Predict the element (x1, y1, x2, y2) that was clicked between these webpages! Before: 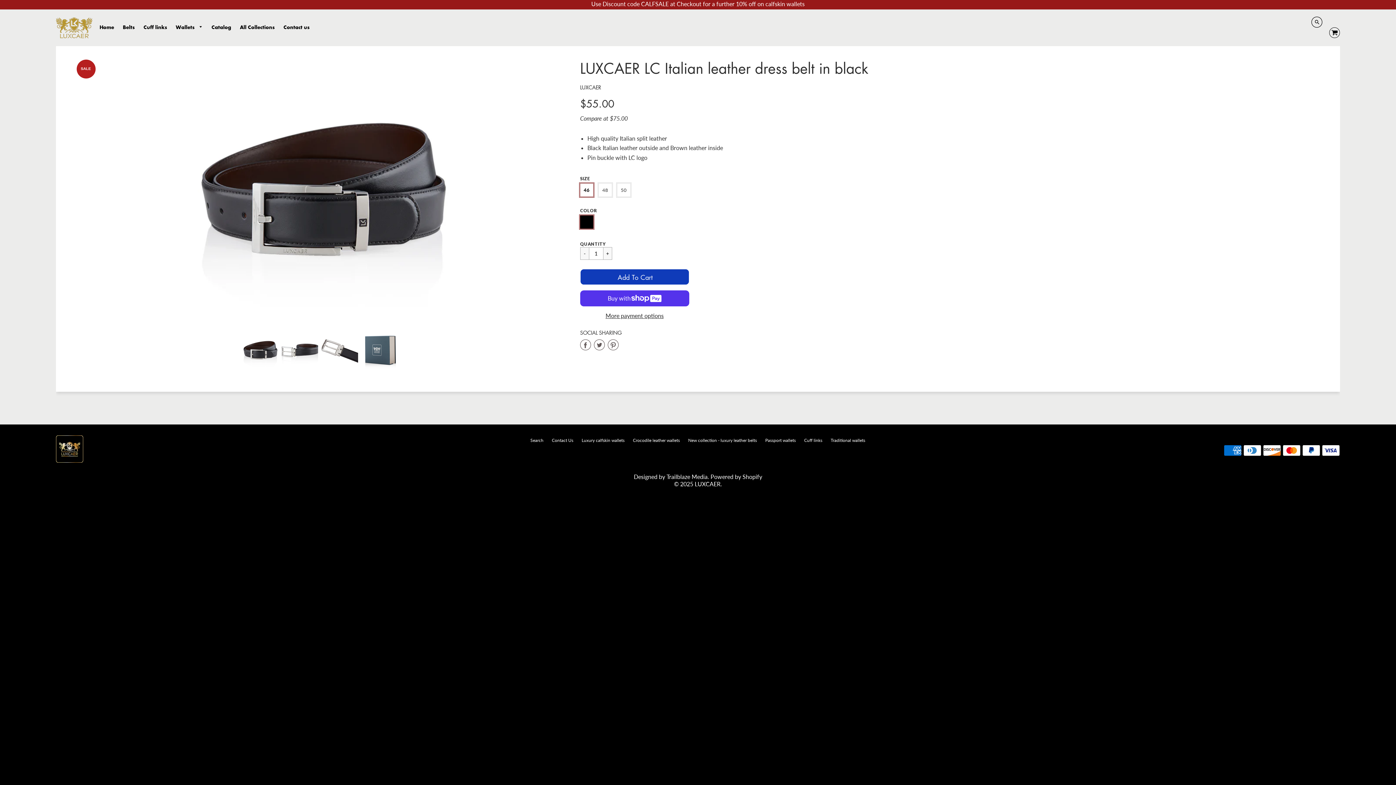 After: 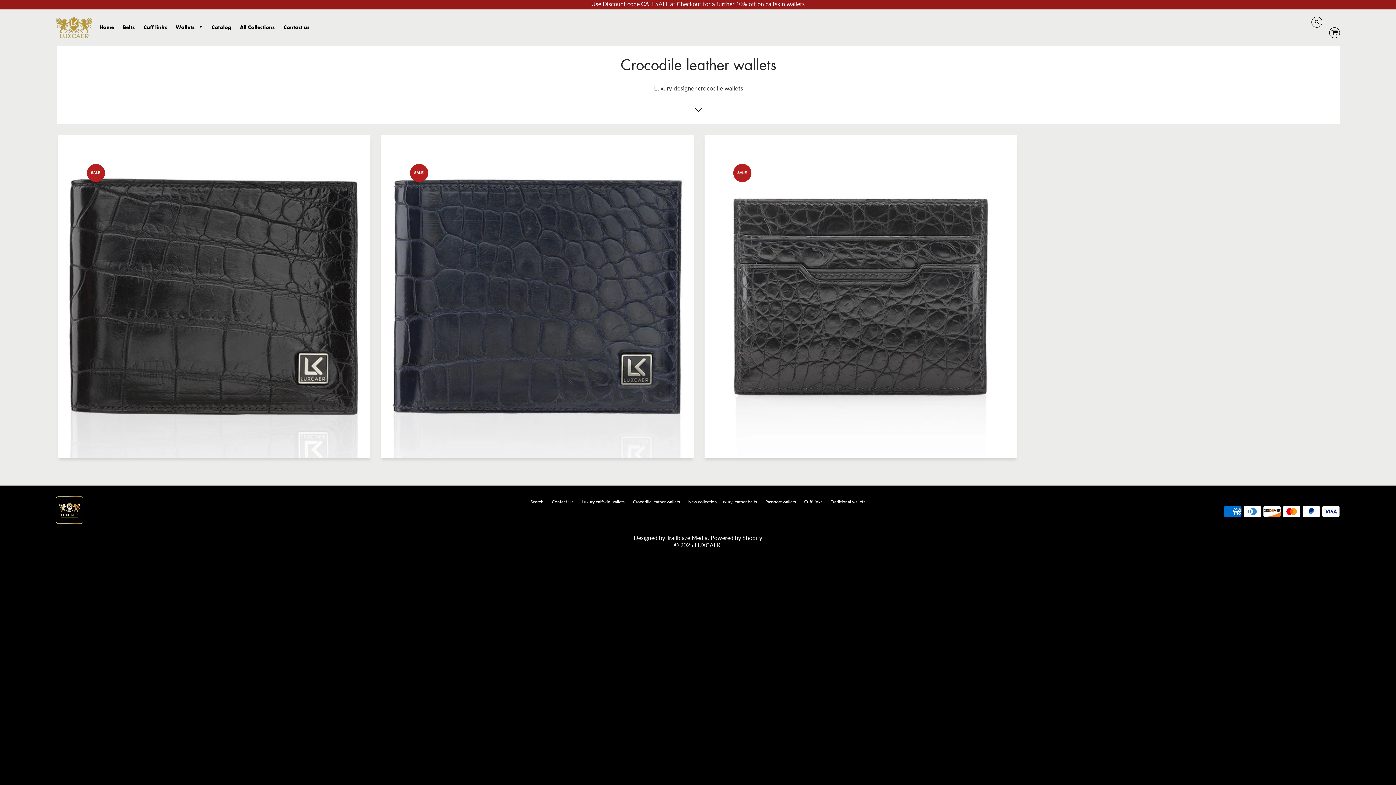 Action: bbox: (629, 435, 683, 445) label: Crocodile leather wallets